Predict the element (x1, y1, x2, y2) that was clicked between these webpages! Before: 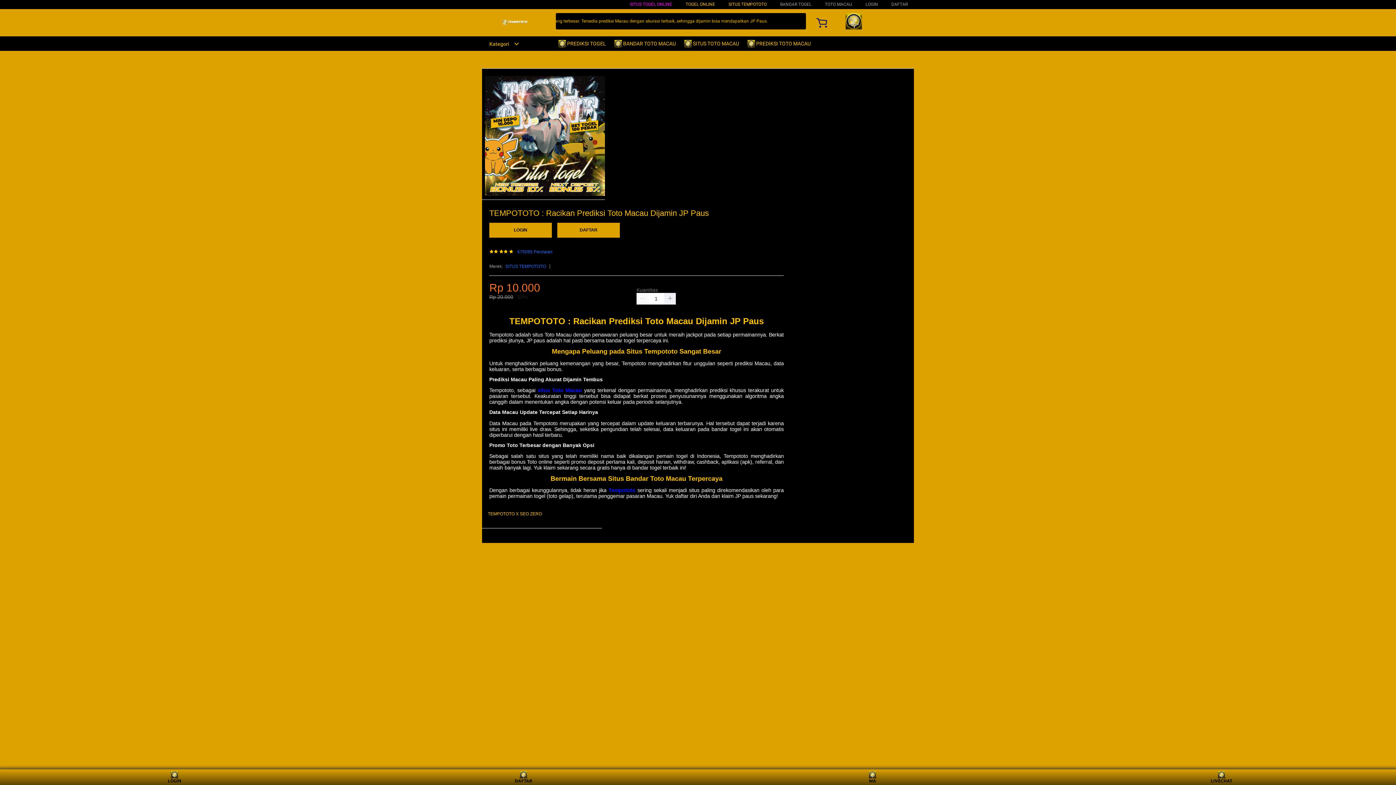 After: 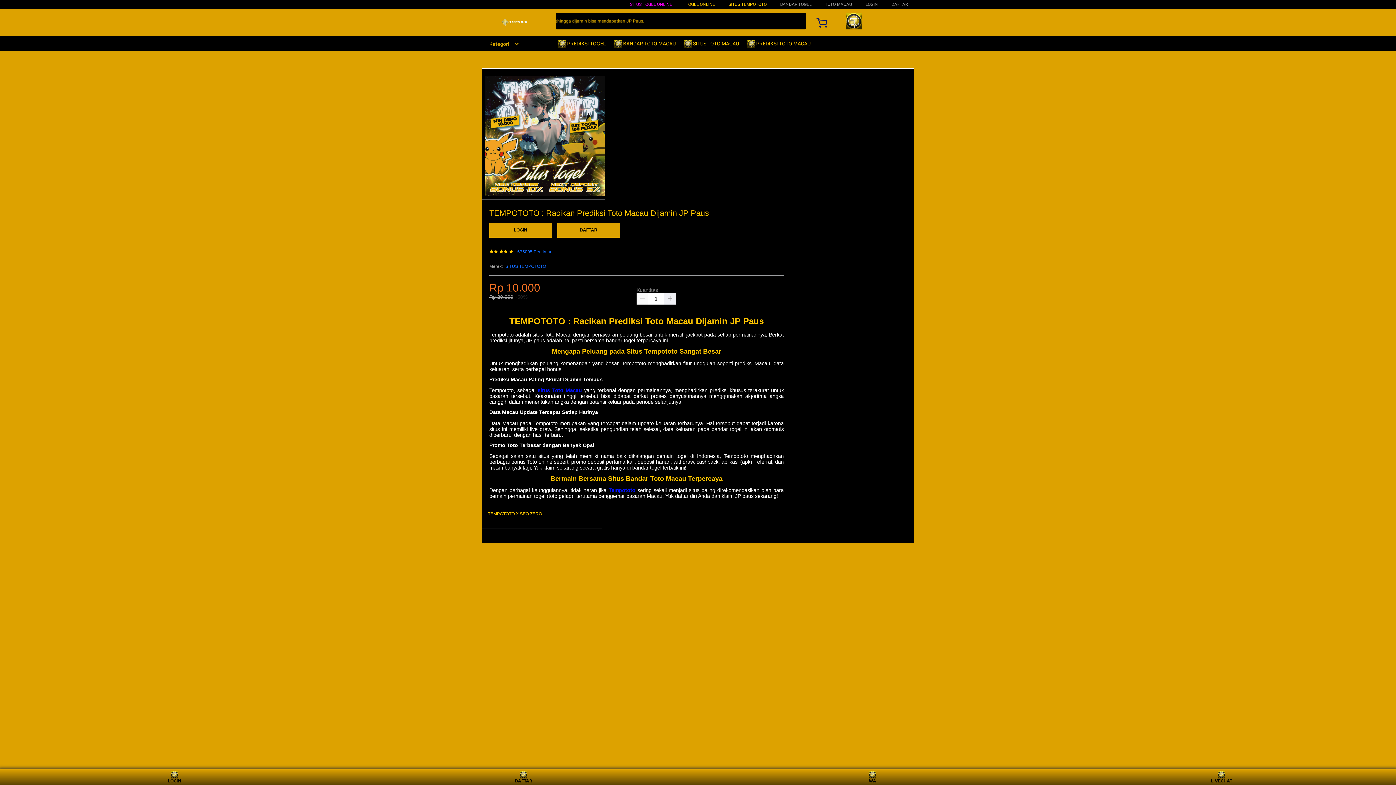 Action: label:  BANDAR TOTO MACAU bbox: (614, 36, 679, 50)